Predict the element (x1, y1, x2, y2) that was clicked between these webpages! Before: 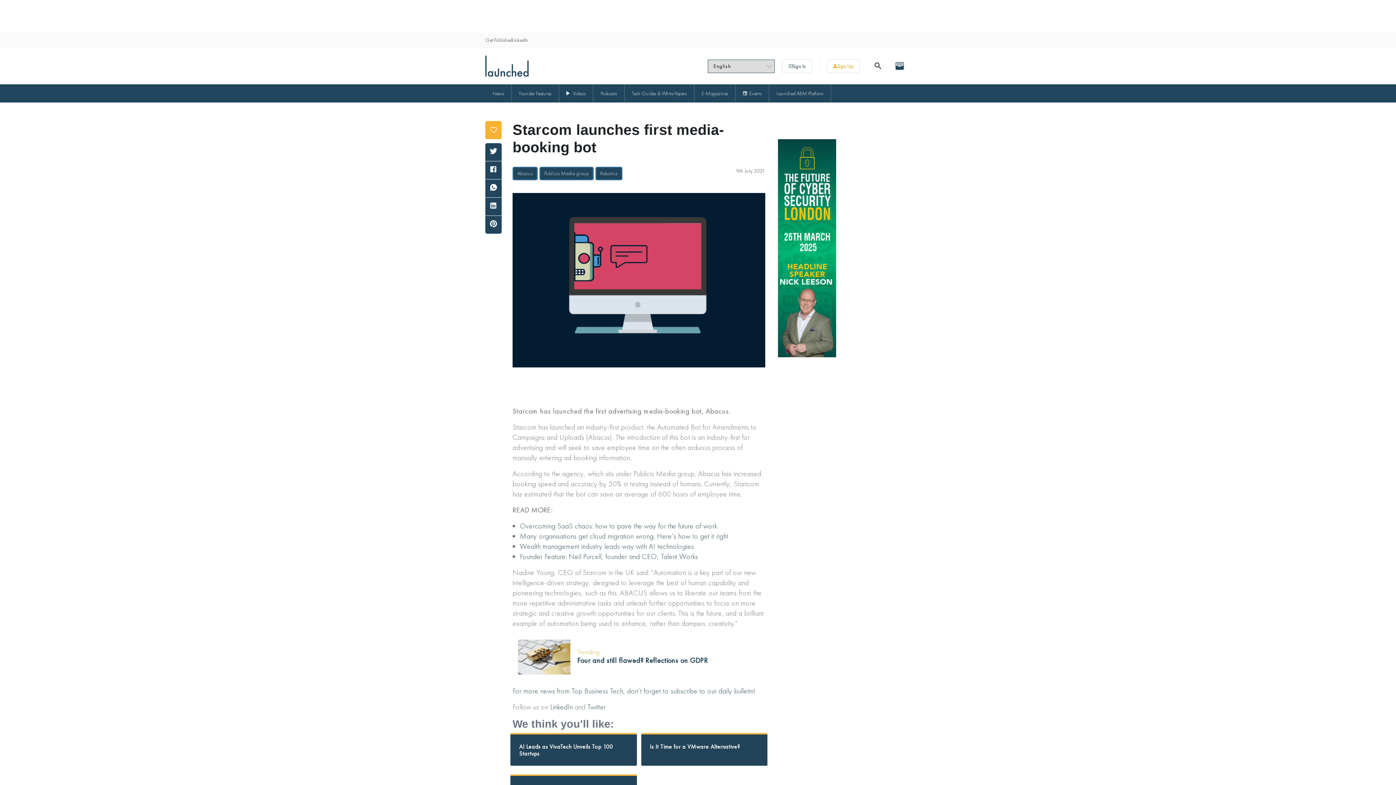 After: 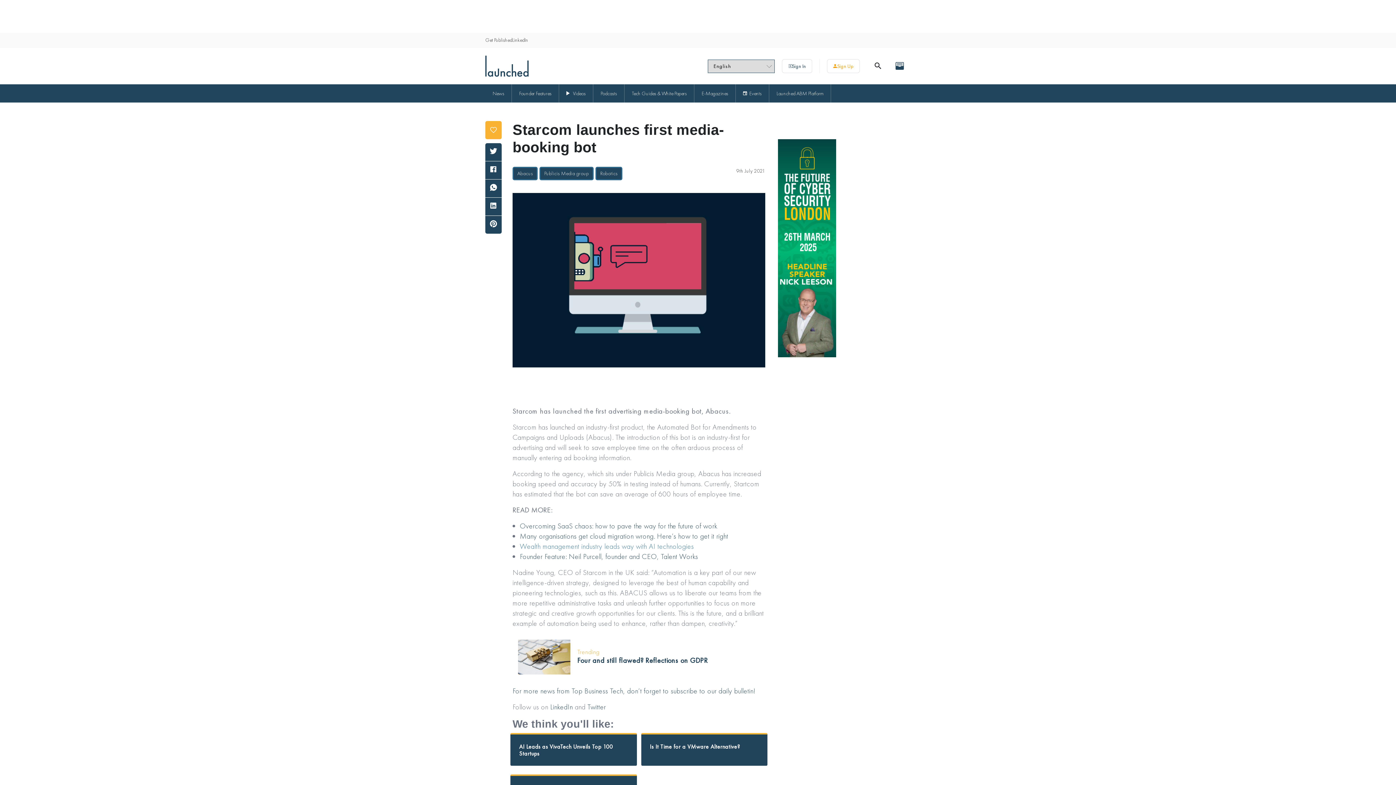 Action: bbox: (520, 541, 694, 551) label: Wealth management industry leads way with AI technologies